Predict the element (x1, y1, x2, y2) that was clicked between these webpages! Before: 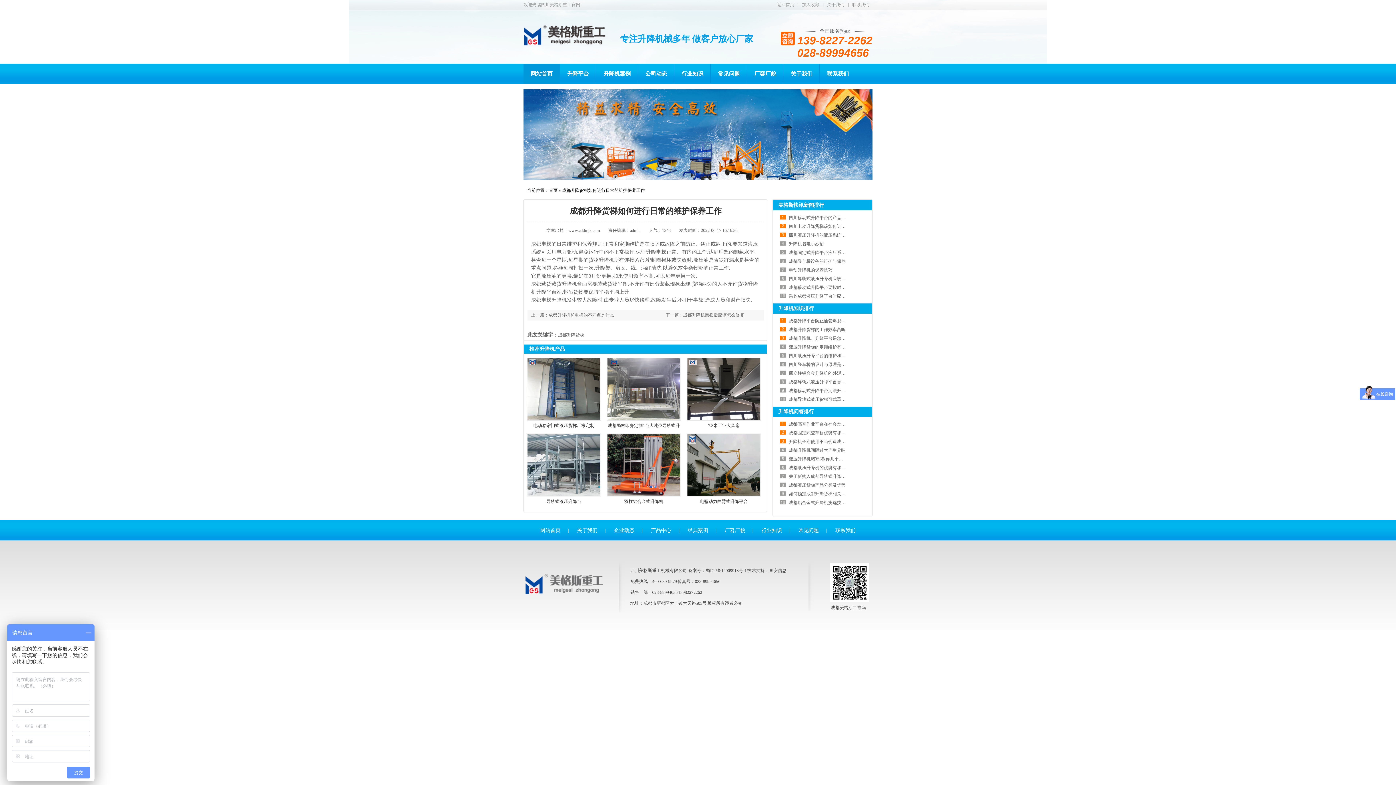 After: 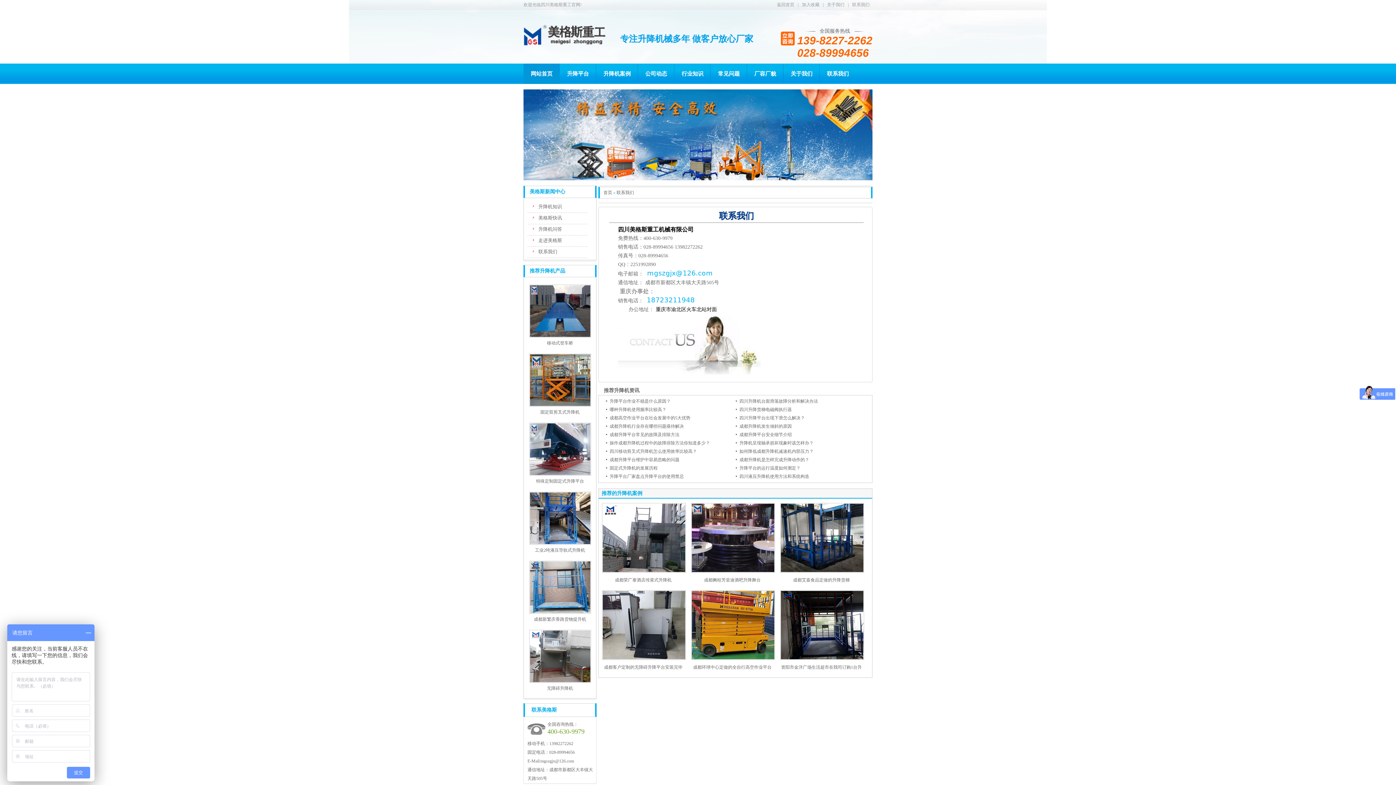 Action: bbox: (820, 63, 856, 84) label: 联系我们